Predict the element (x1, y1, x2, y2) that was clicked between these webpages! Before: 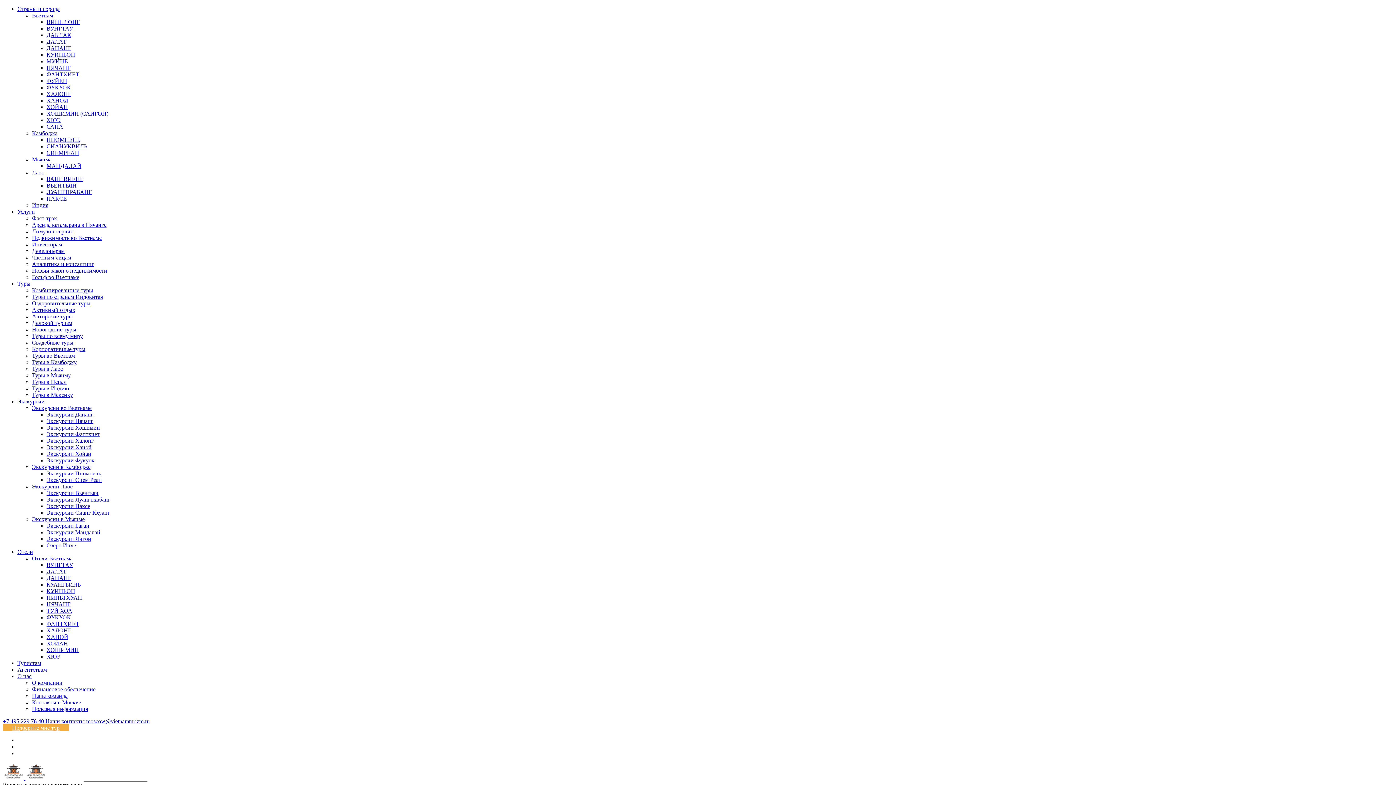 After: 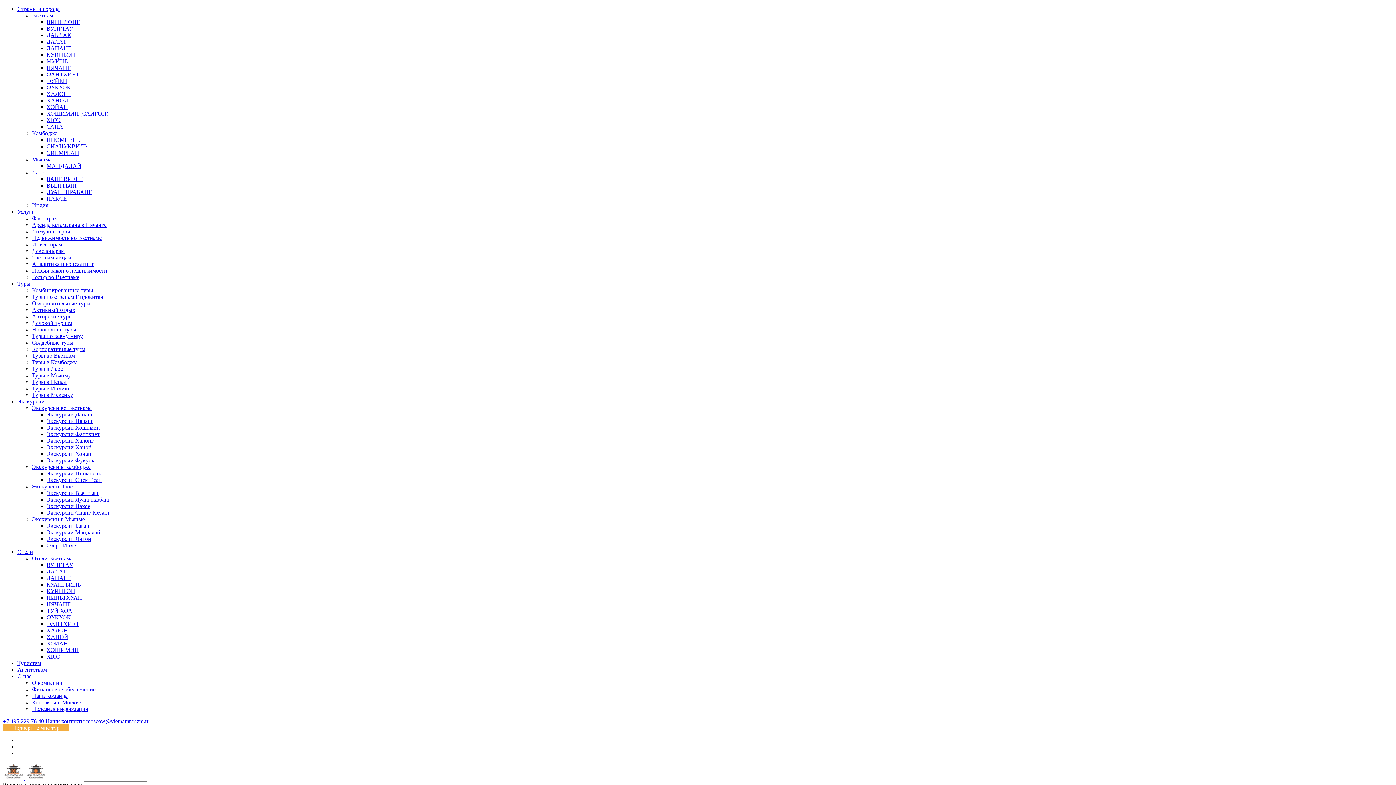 Action: label: Экскурсии Луангпхабанг bbox: (46, 496, 110, 502)